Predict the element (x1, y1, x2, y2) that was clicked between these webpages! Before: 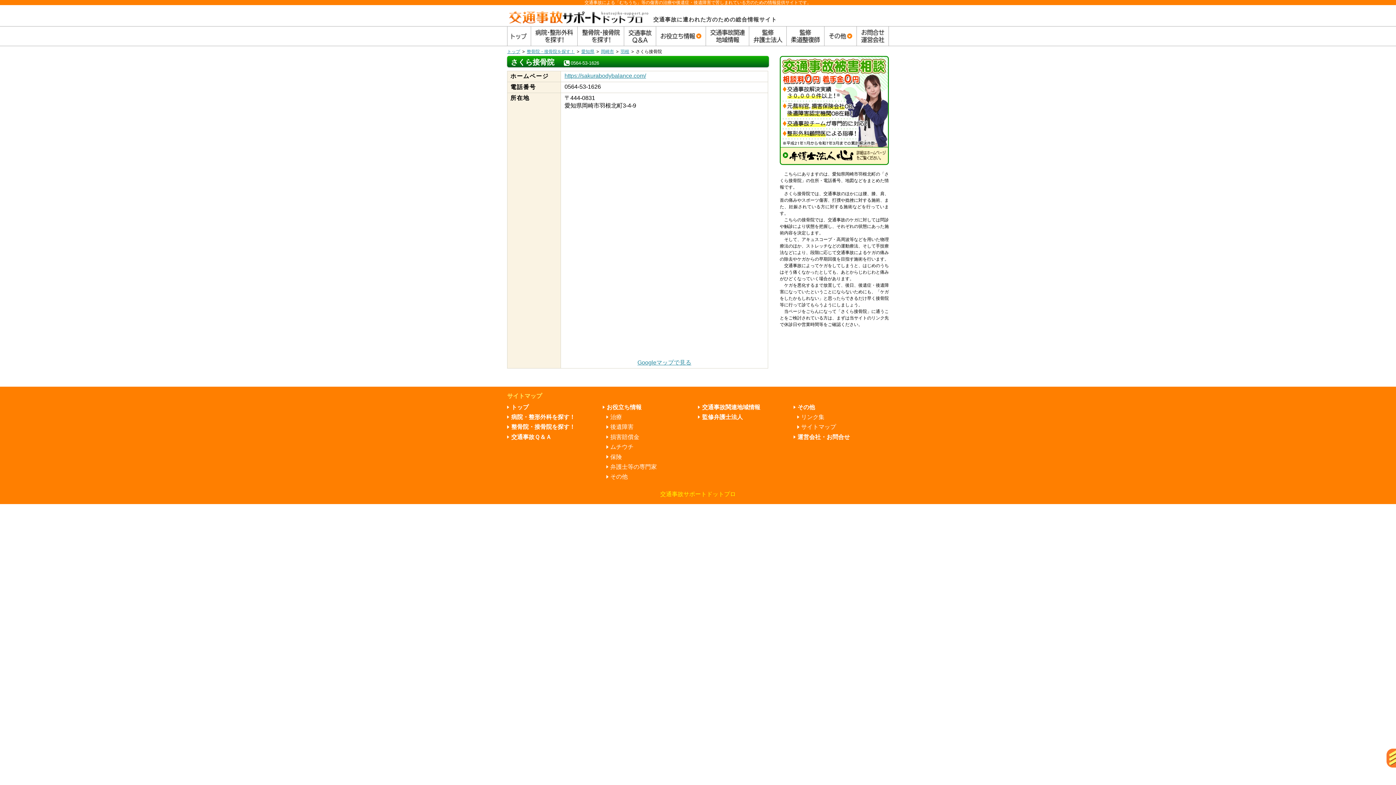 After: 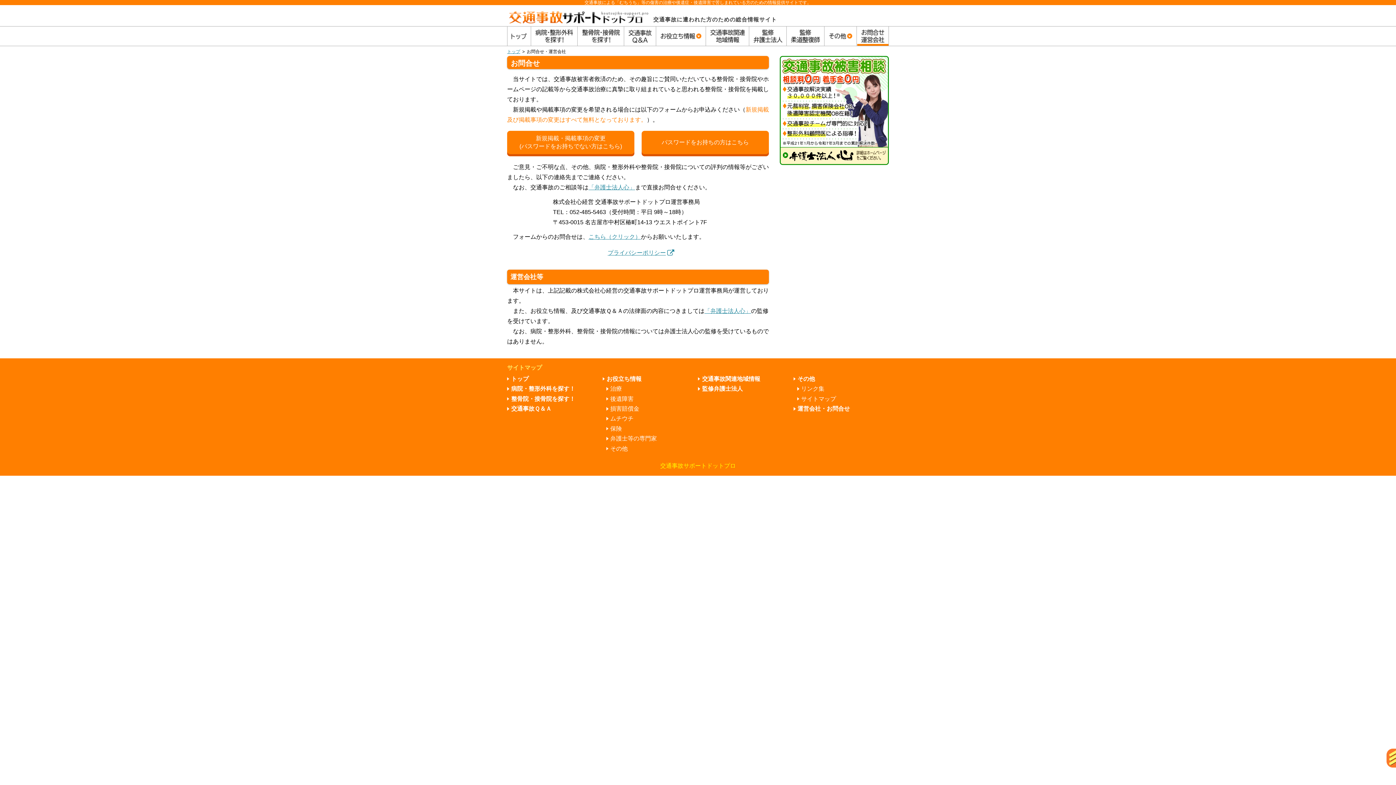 Action: bbox: (793, 433, 877, 441) label: 運営会社・お問合せ